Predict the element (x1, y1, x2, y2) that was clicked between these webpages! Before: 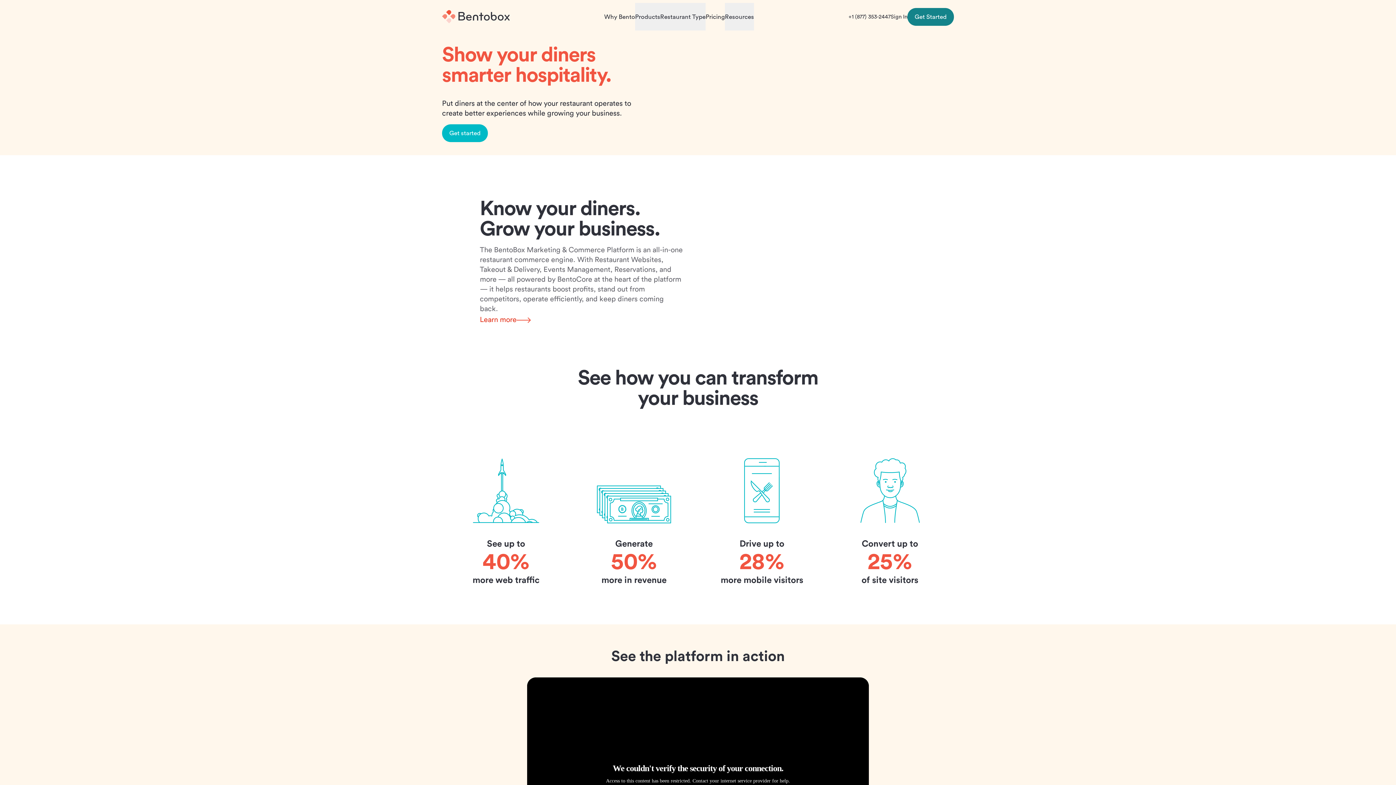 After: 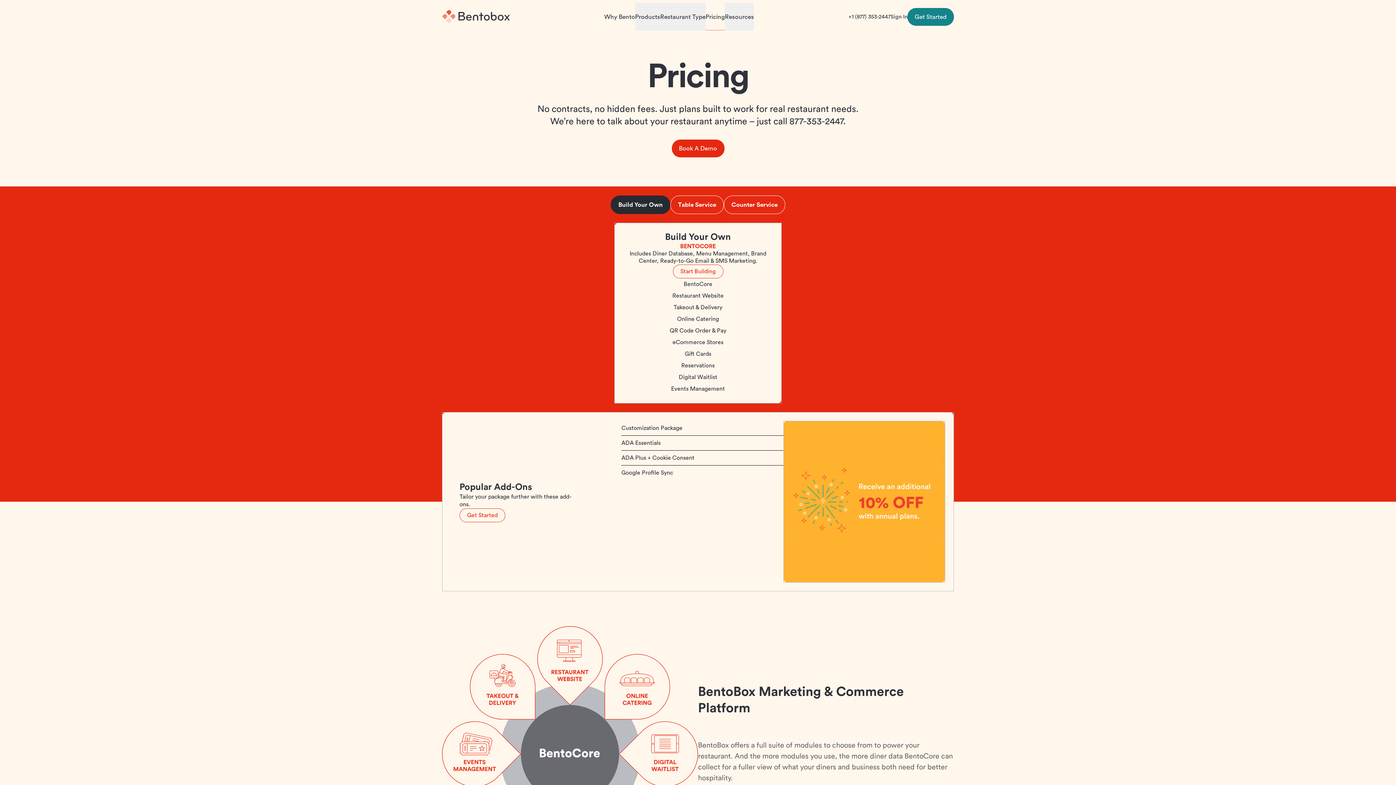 Action: bbox: (705, 2, 725, 30) label: Pricing